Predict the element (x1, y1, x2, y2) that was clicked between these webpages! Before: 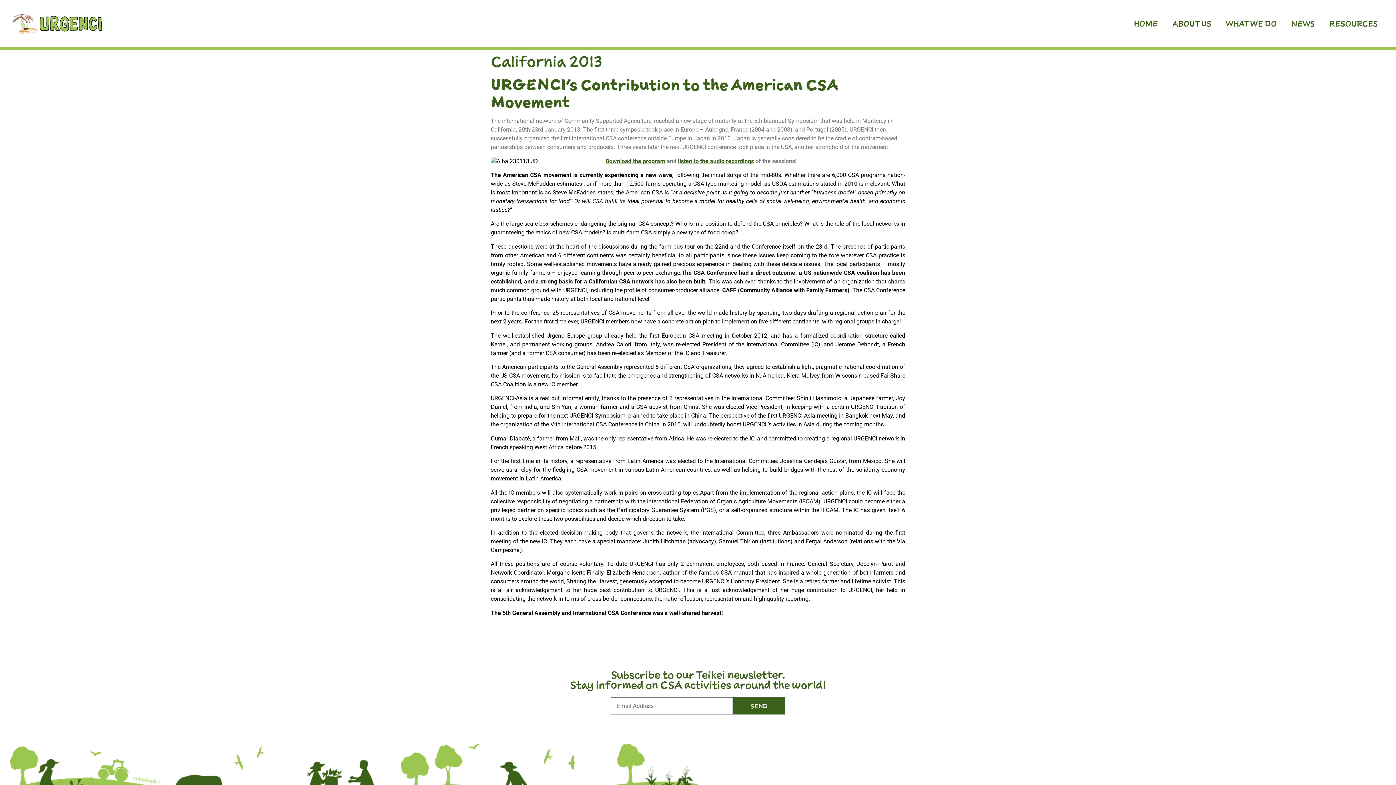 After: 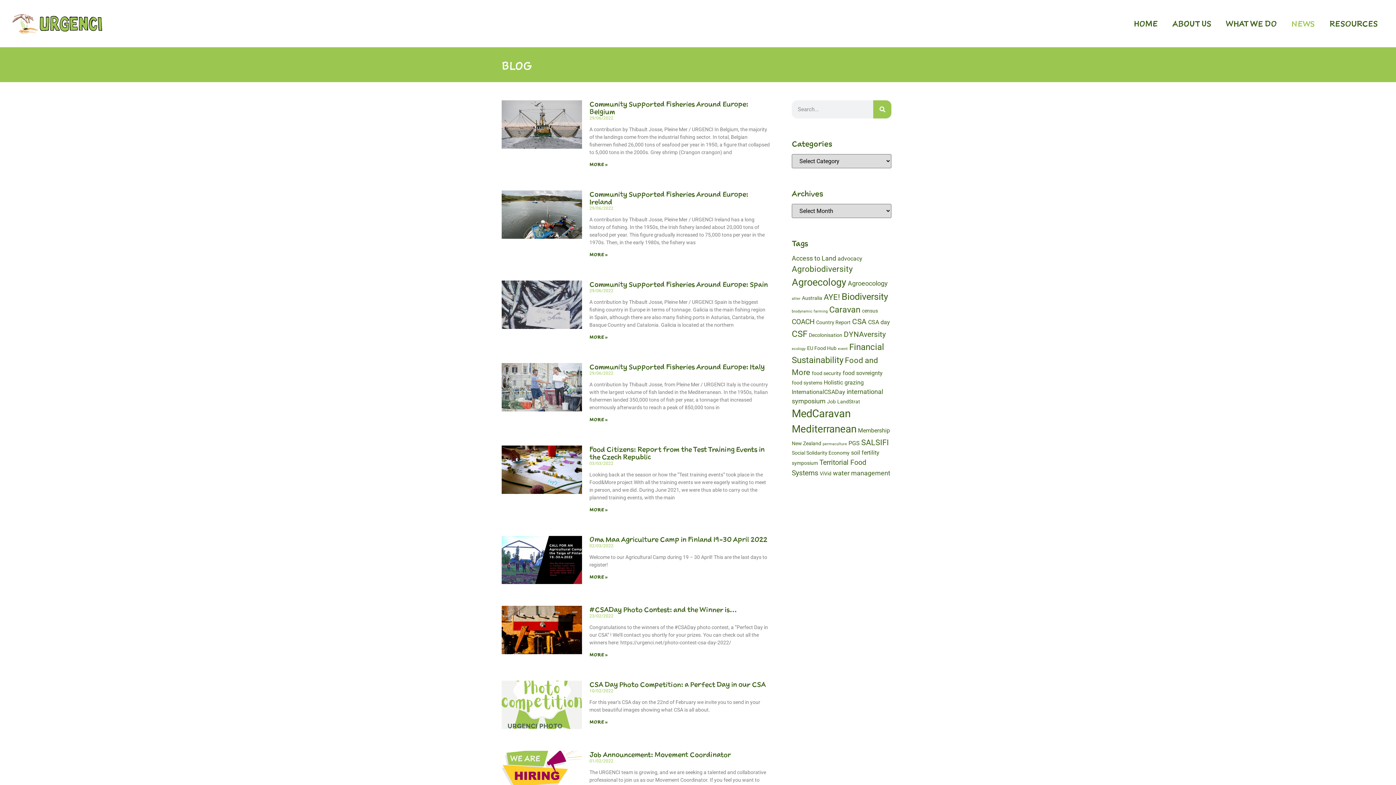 Action: label: NEWS bbox: (1284, 15, 1322, 32)